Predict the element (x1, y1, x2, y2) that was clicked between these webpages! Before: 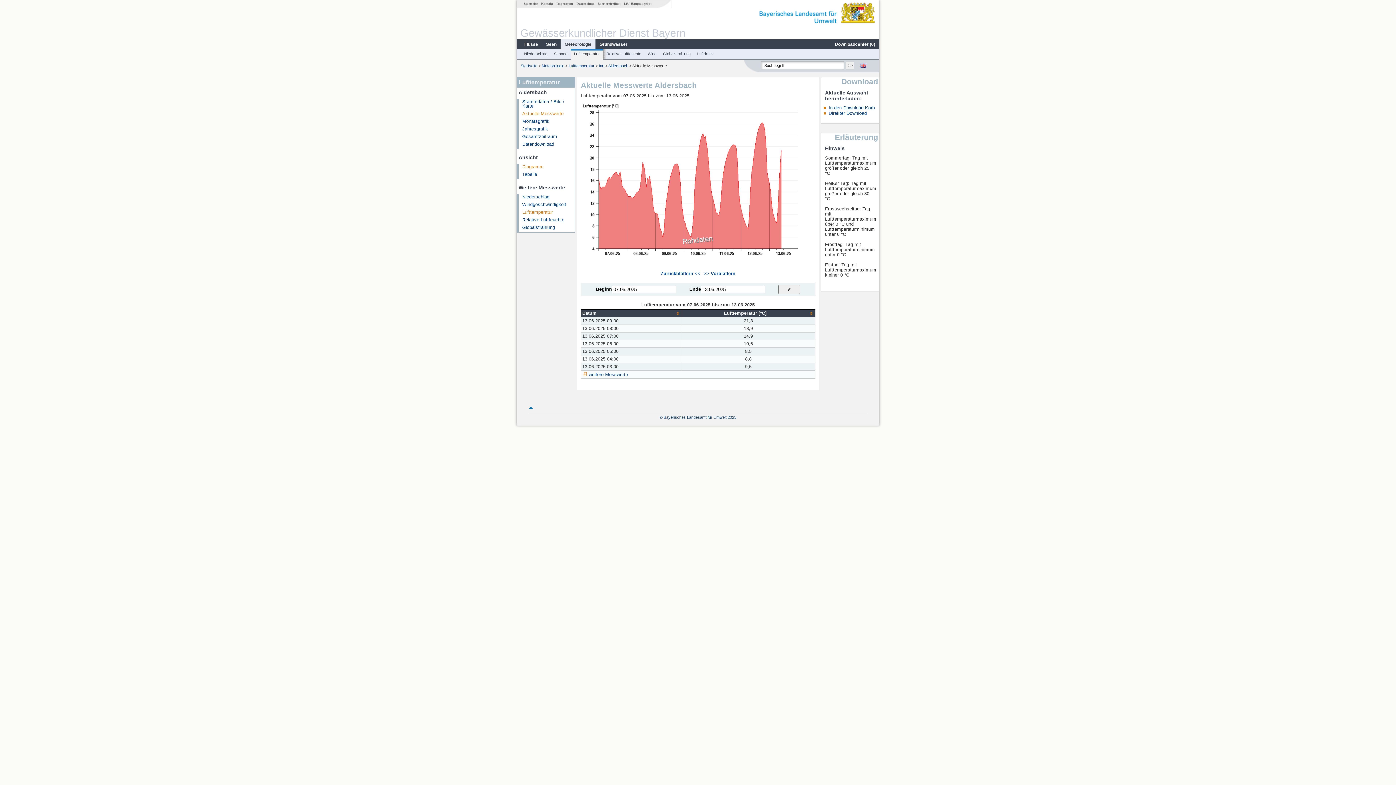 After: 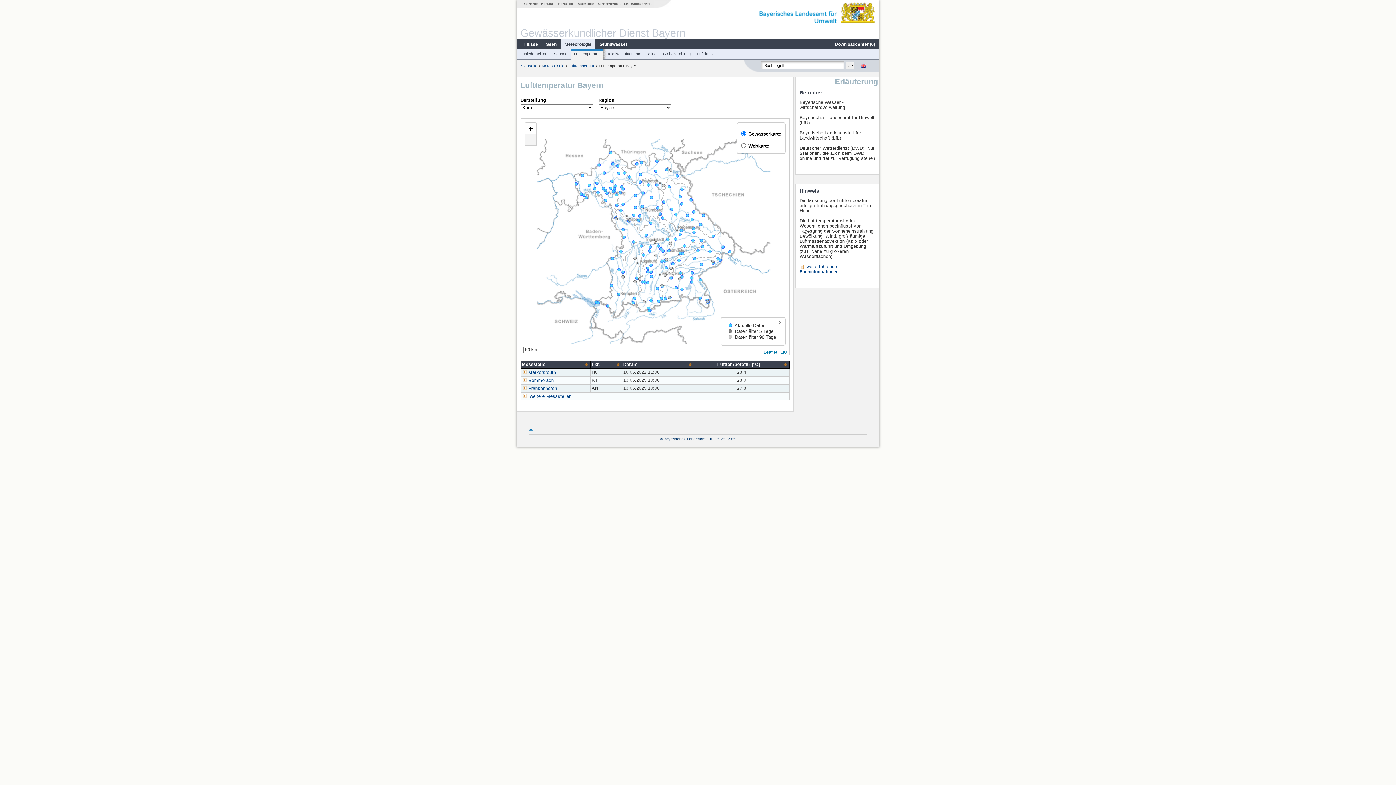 Action: bbox: (571, 51, 602, 56) label: Lufttemperatur